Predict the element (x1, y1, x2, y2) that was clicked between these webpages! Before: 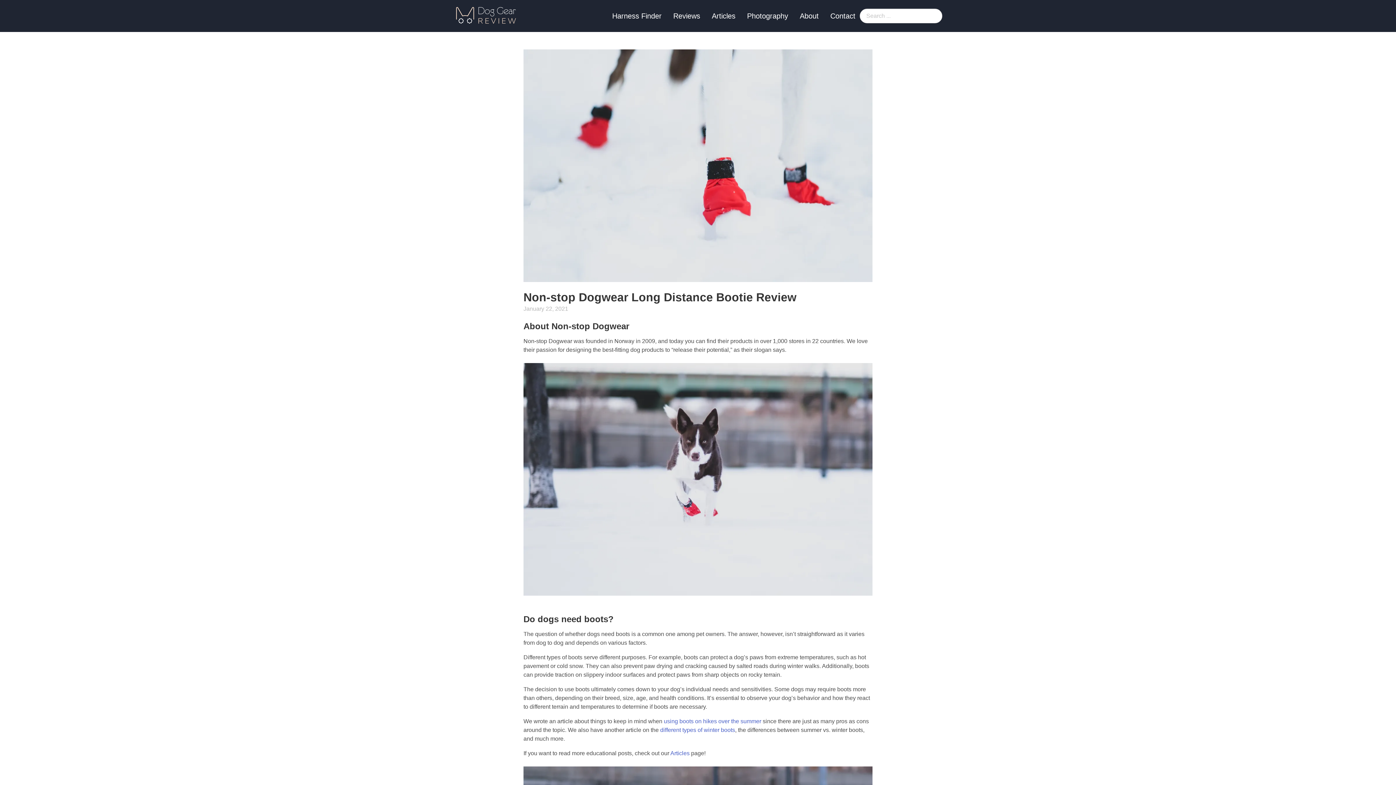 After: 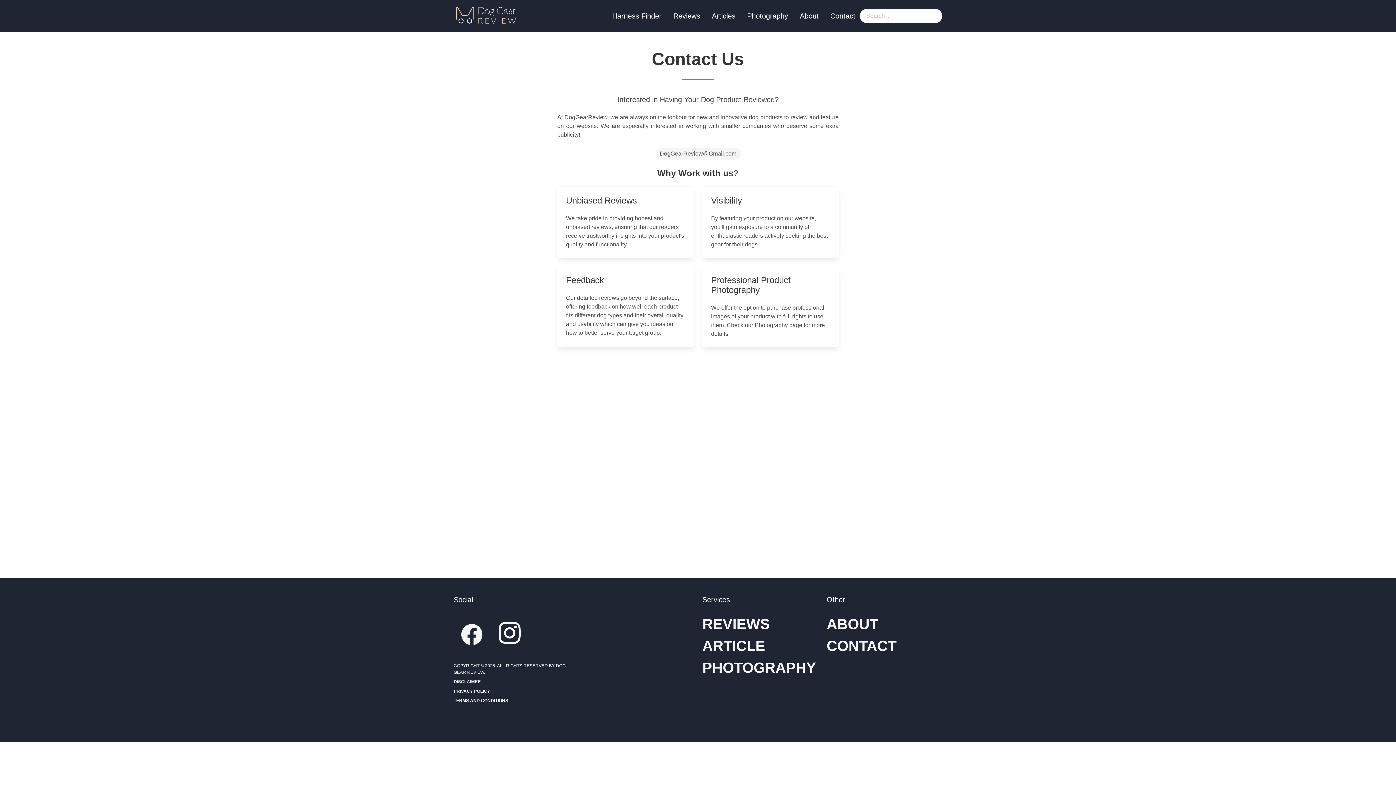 Action: label: Contact bbox: (824, 0, 861, 32)